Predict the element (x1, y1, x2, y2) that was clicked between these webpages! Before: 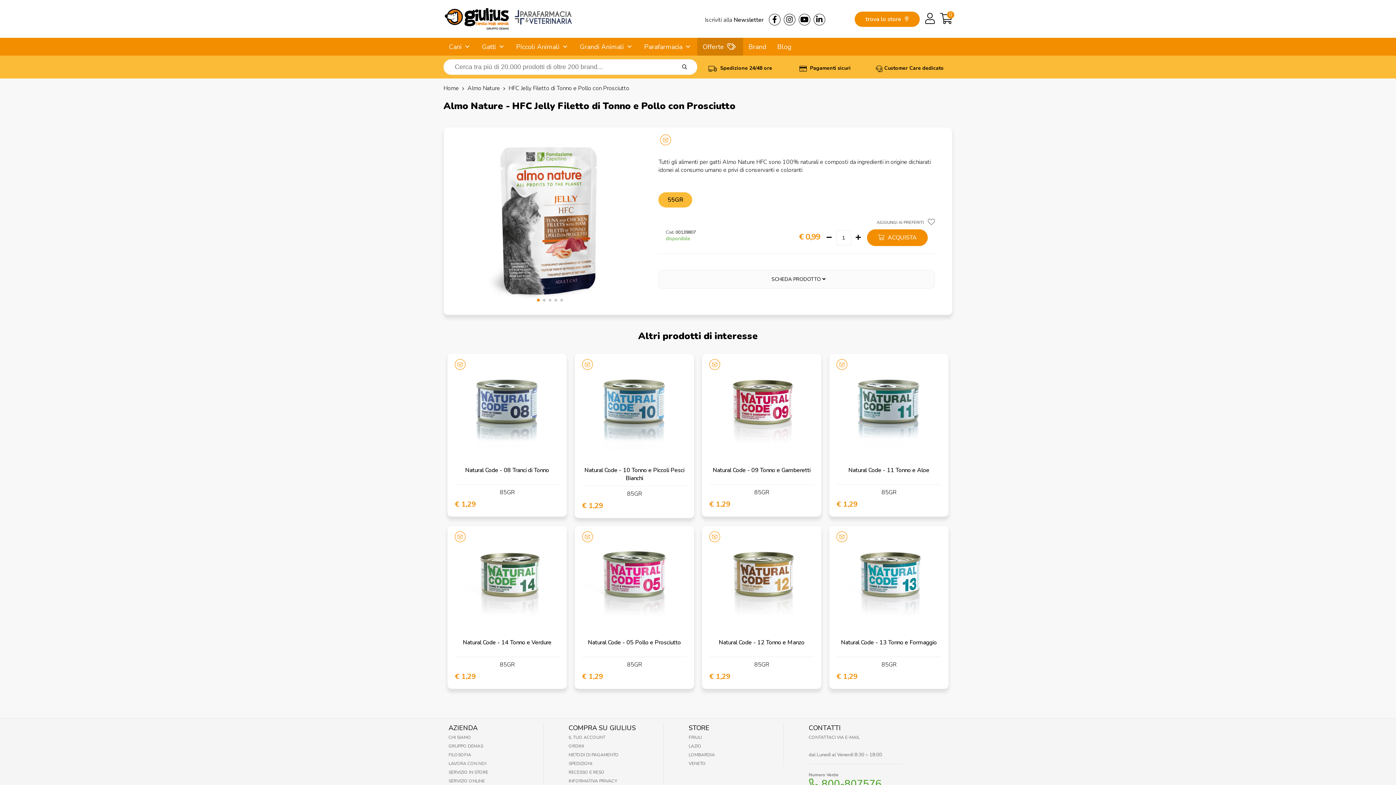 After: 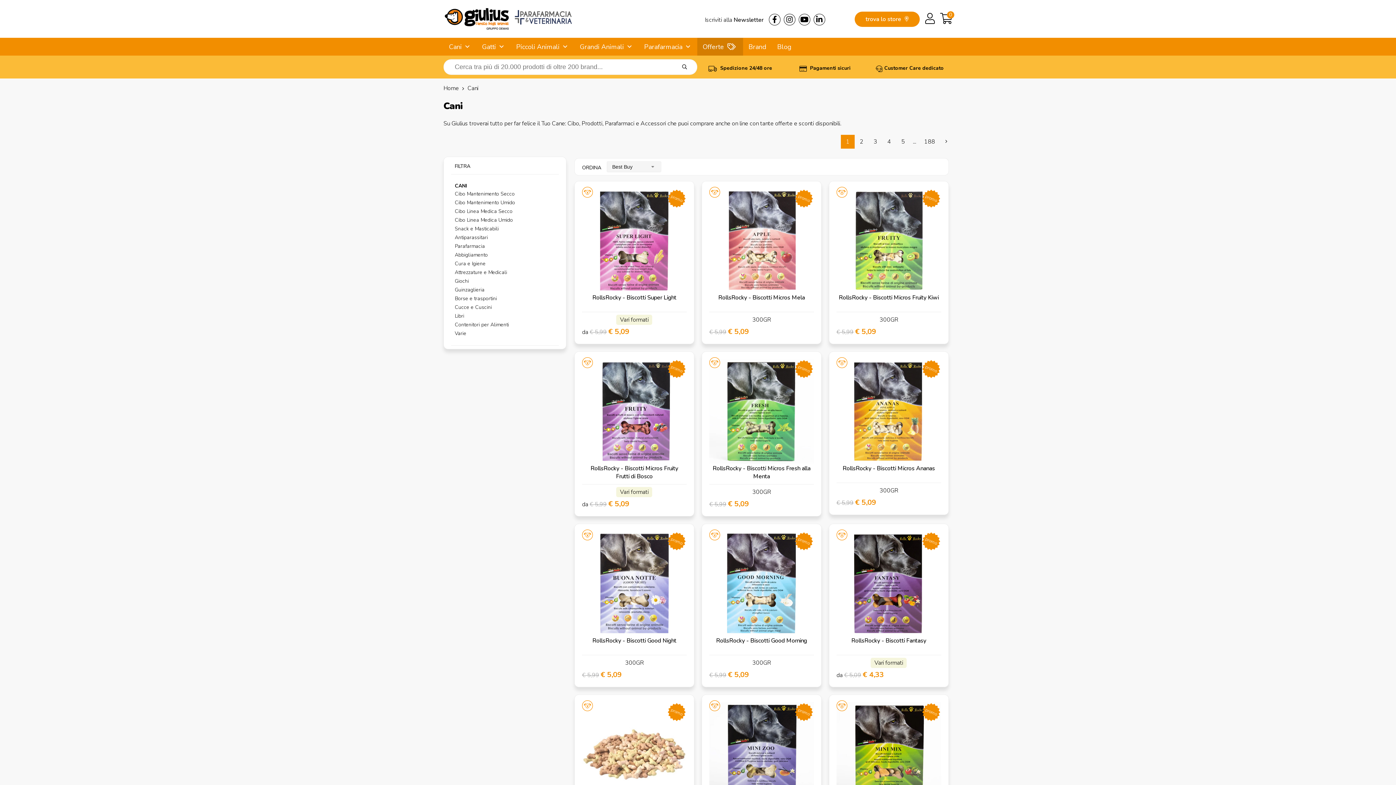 Action: bbox: (443, 37, 476, 55) label: Cani